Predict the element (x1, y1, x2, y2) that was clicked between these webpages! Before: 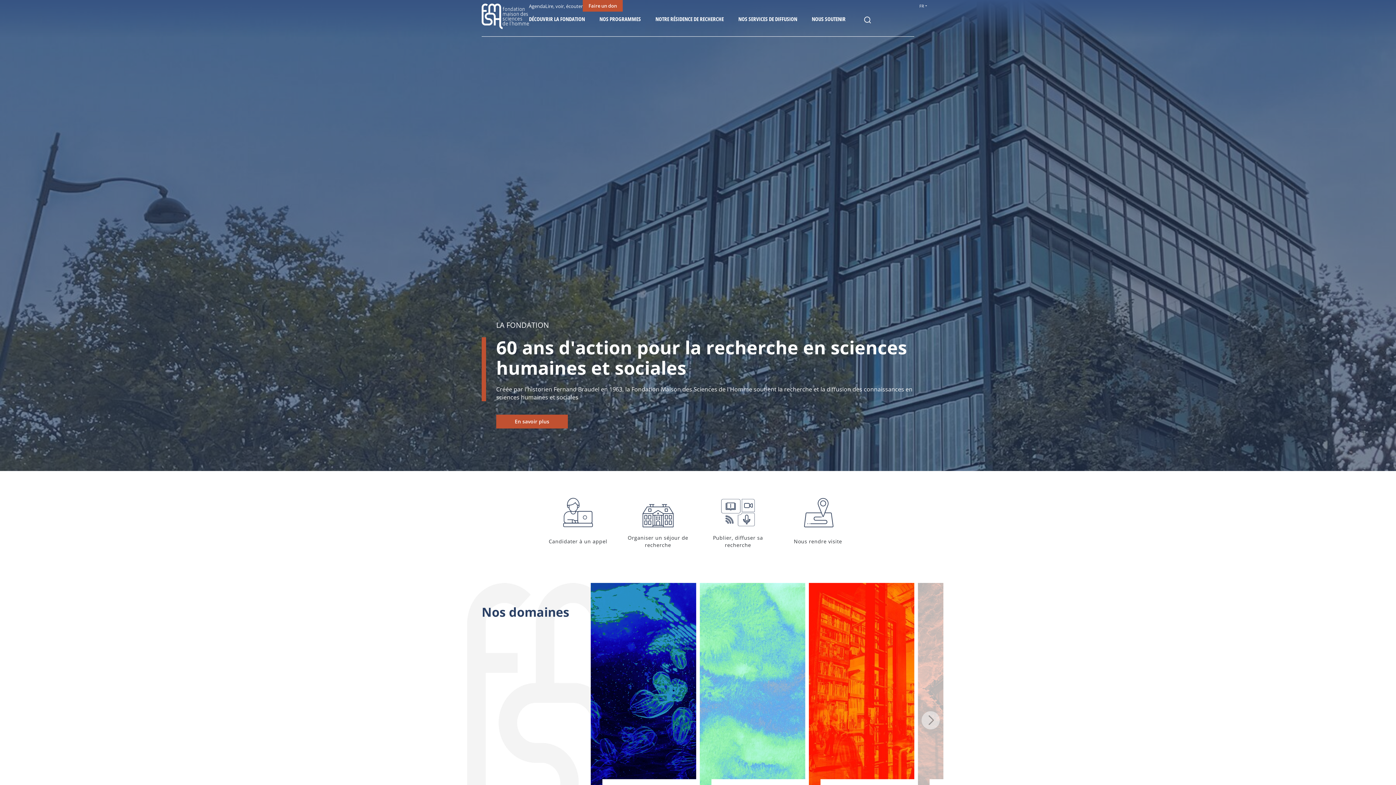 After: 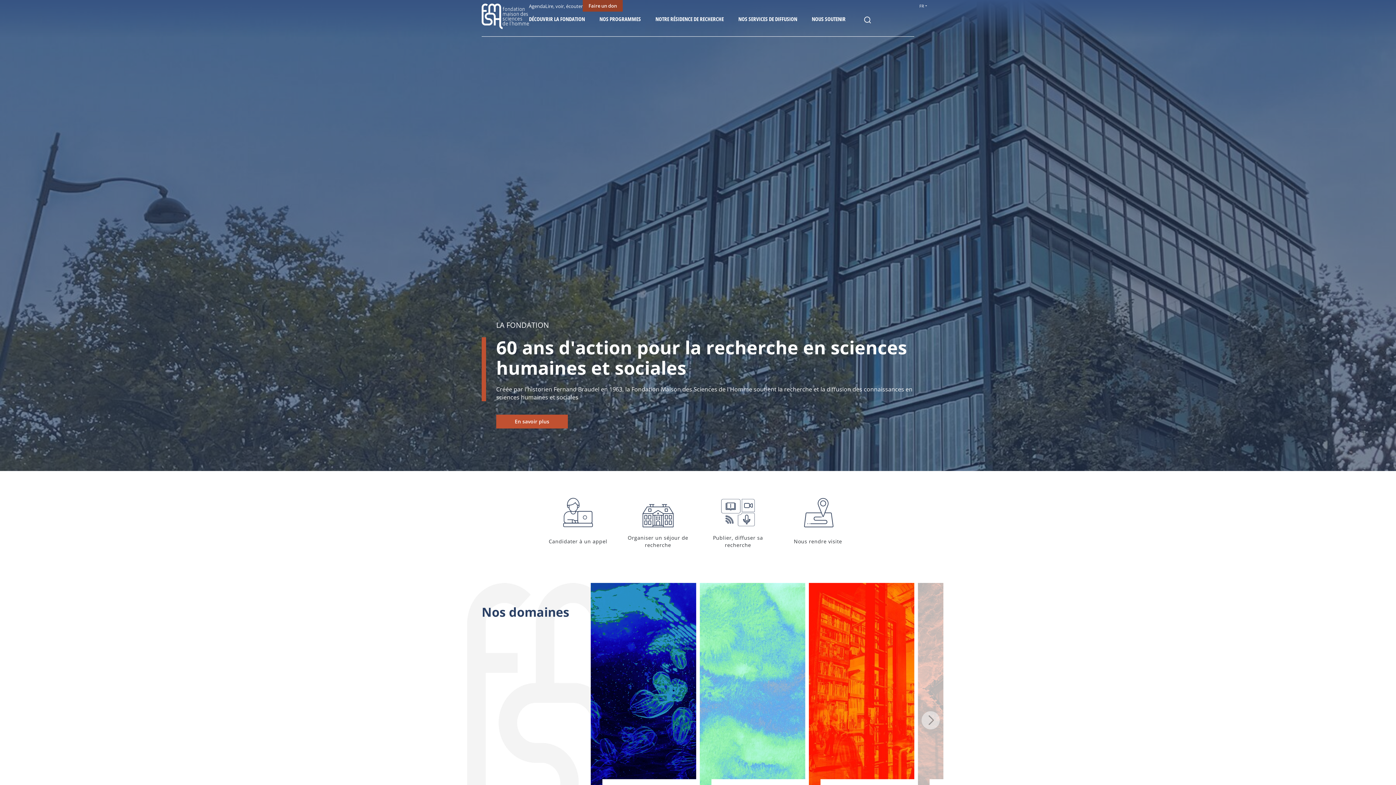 Action: bbox: (582, 0, 622, 11) label: Faire un don